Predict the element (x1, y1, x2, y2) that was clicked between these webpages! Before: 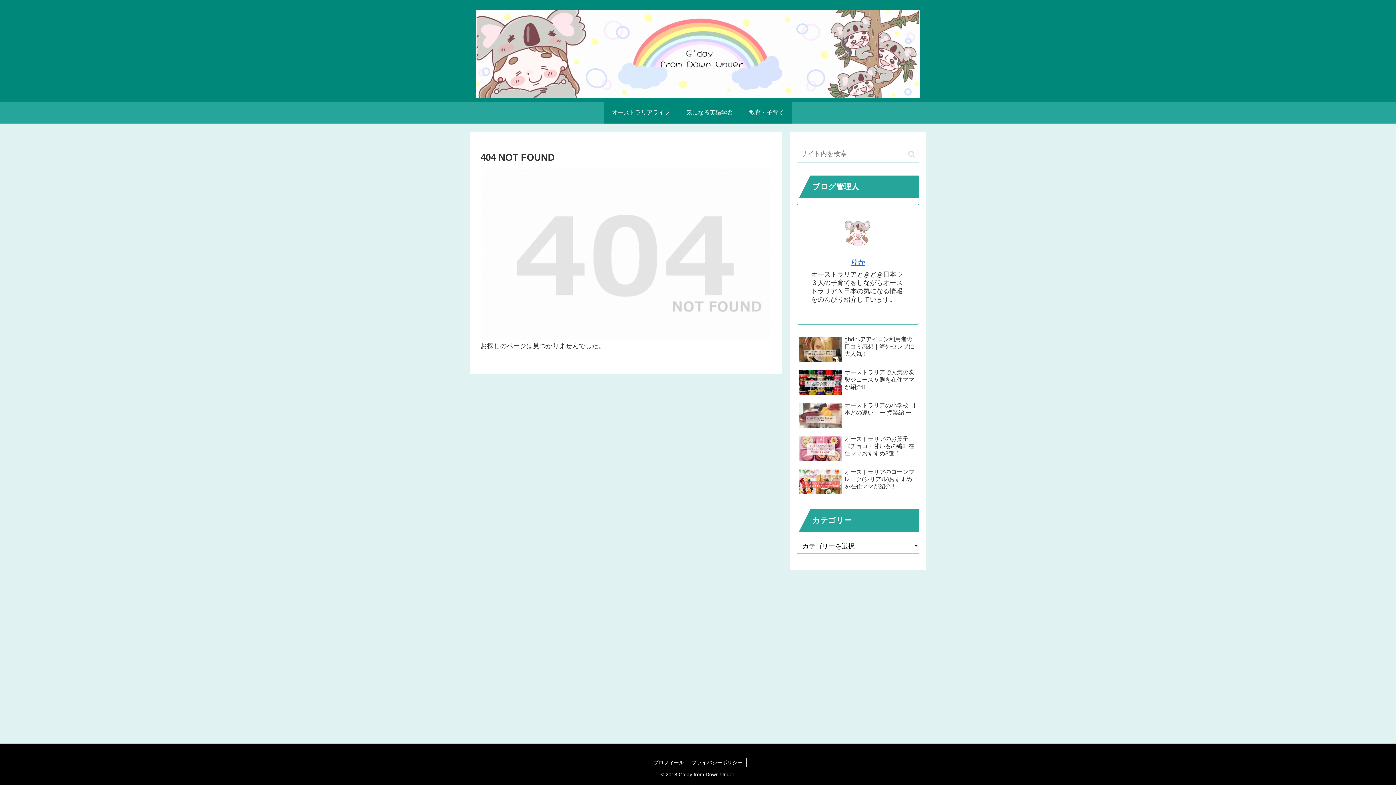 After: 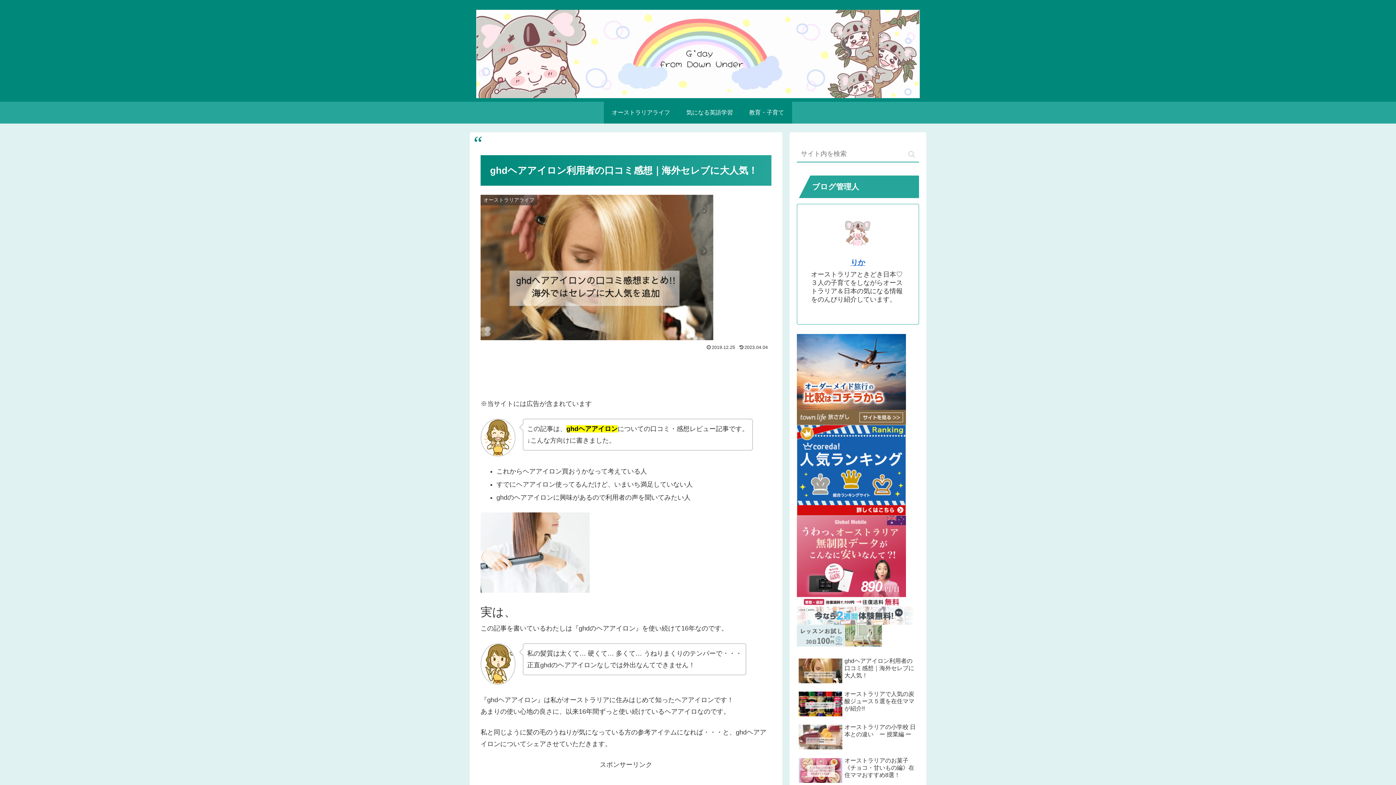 Action: bbox: (797, 334, 919, 365) label: ghdヘアアイロン利用者の口コミ感想｜海外セレブに大人気！